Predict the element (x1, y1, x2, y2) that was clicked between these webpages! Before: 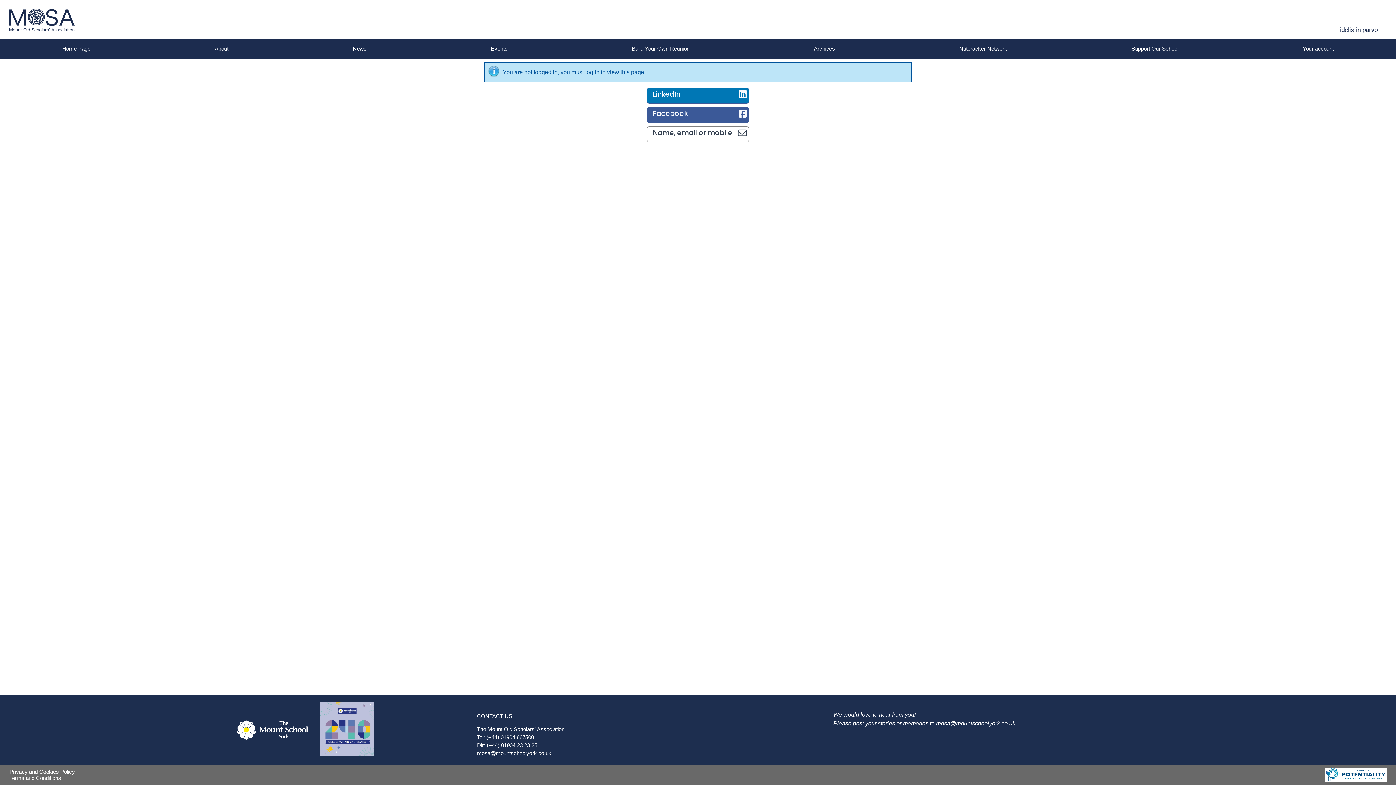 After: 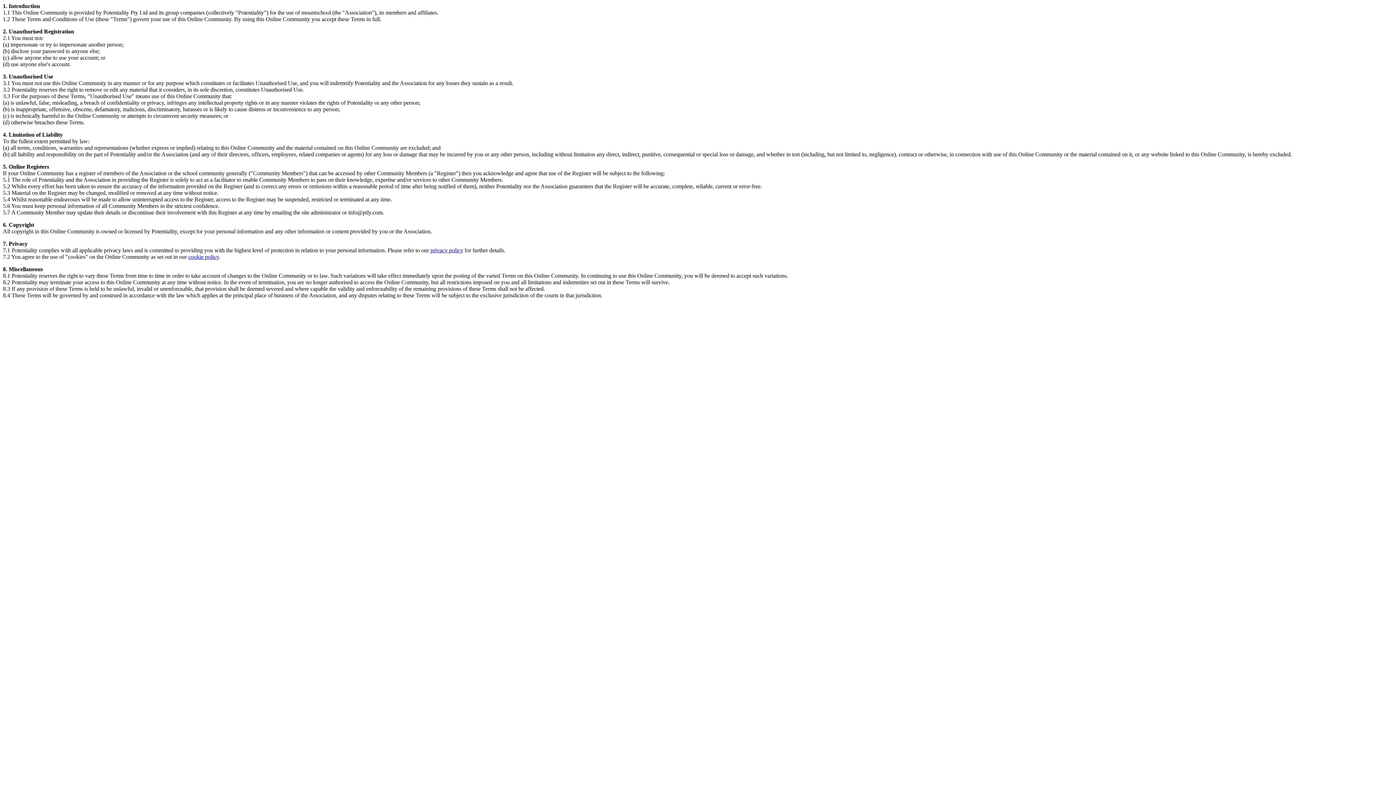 Action: label: Terms and Conditions bbox: (9, 775, 61, 781)